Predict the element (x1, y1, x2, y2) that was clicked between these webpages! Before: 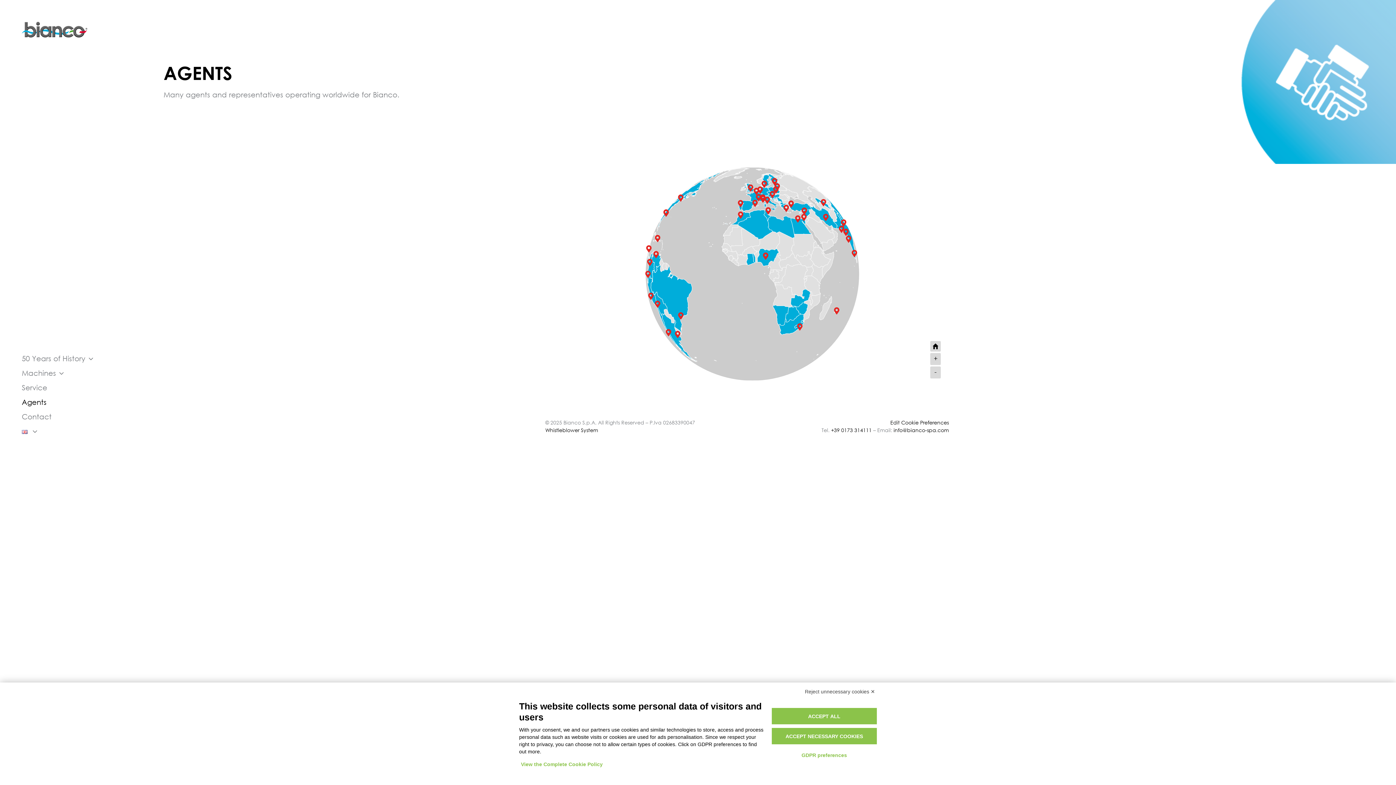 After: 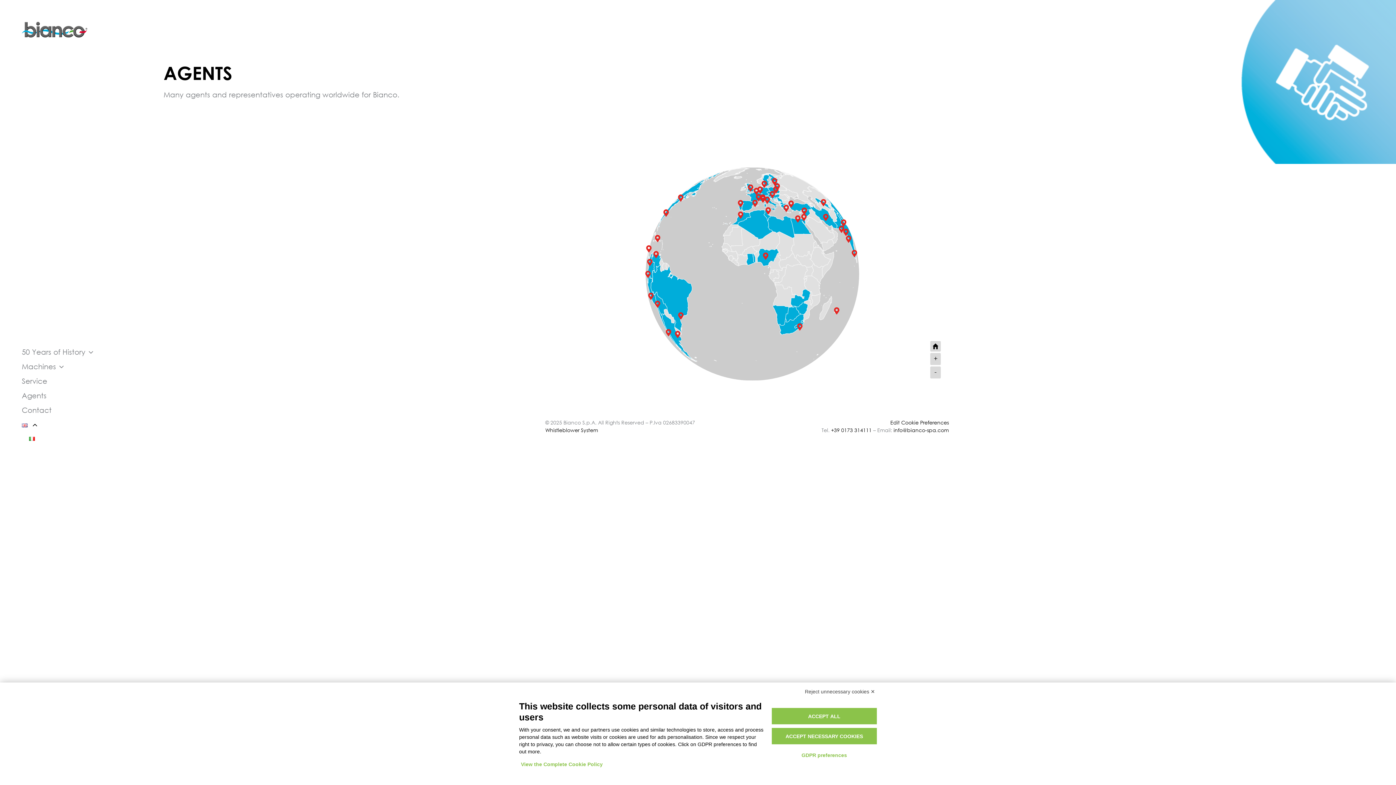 Action: bbox: (21, 428, 105, 435)